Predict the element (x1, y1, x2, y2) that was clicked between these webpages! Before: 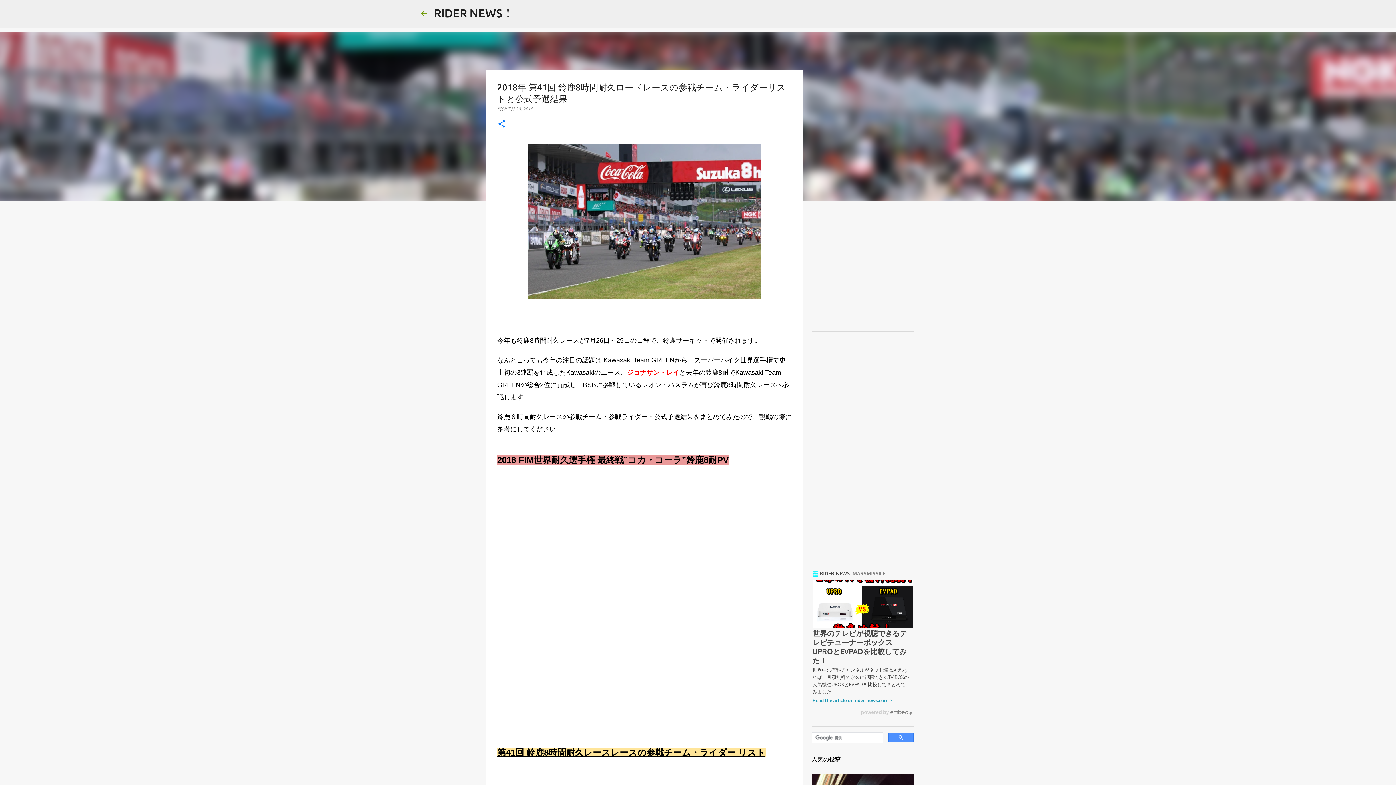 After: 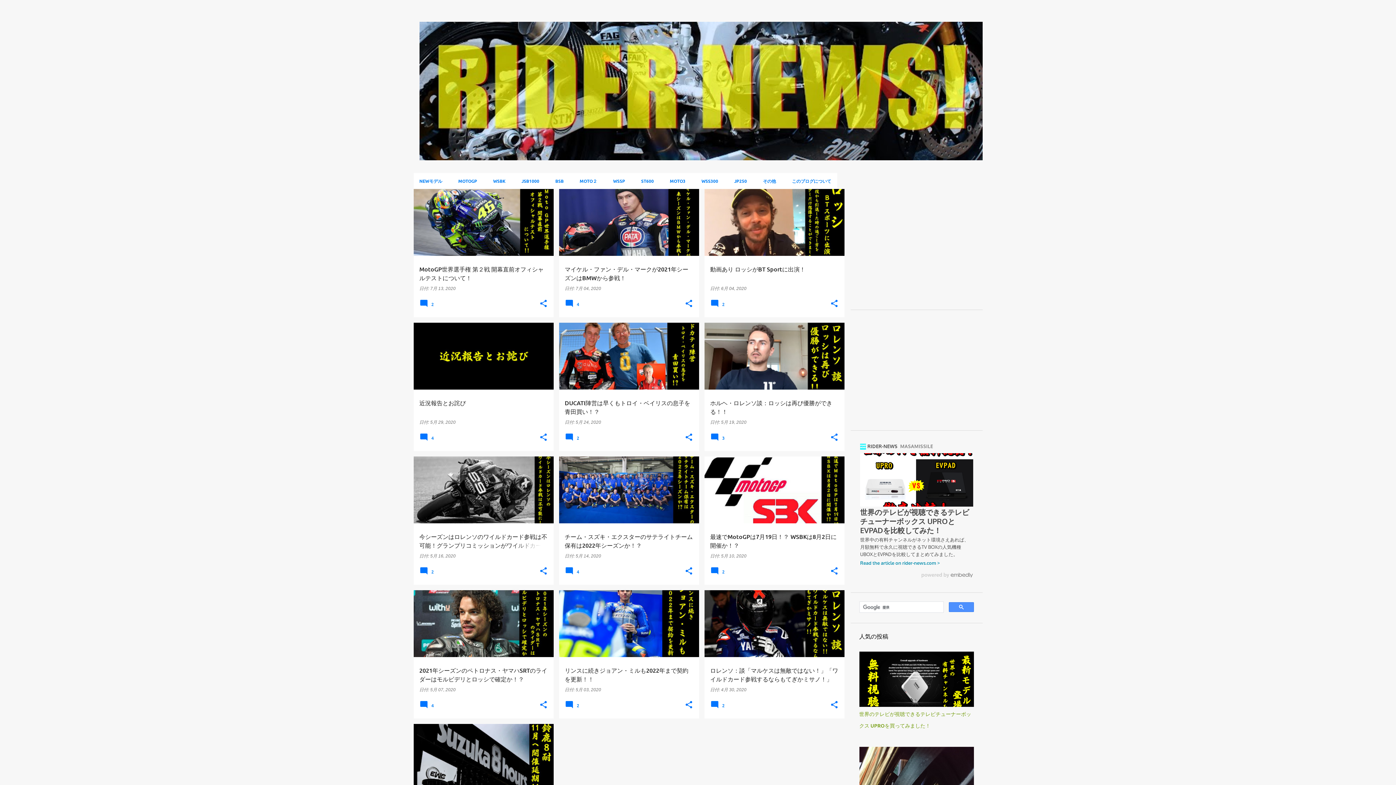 Action: bbox: (434, 6, 514, 19) label: RIDER NEWS！